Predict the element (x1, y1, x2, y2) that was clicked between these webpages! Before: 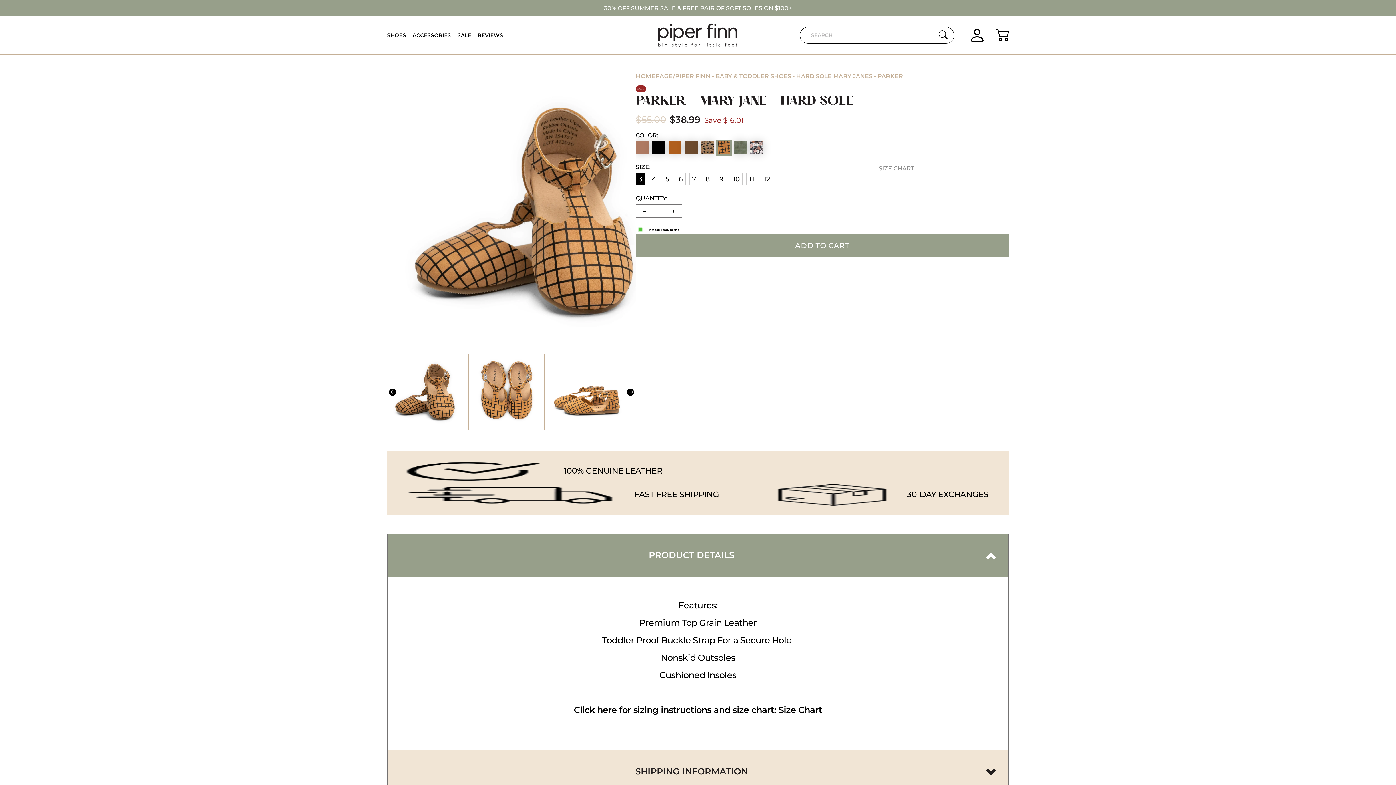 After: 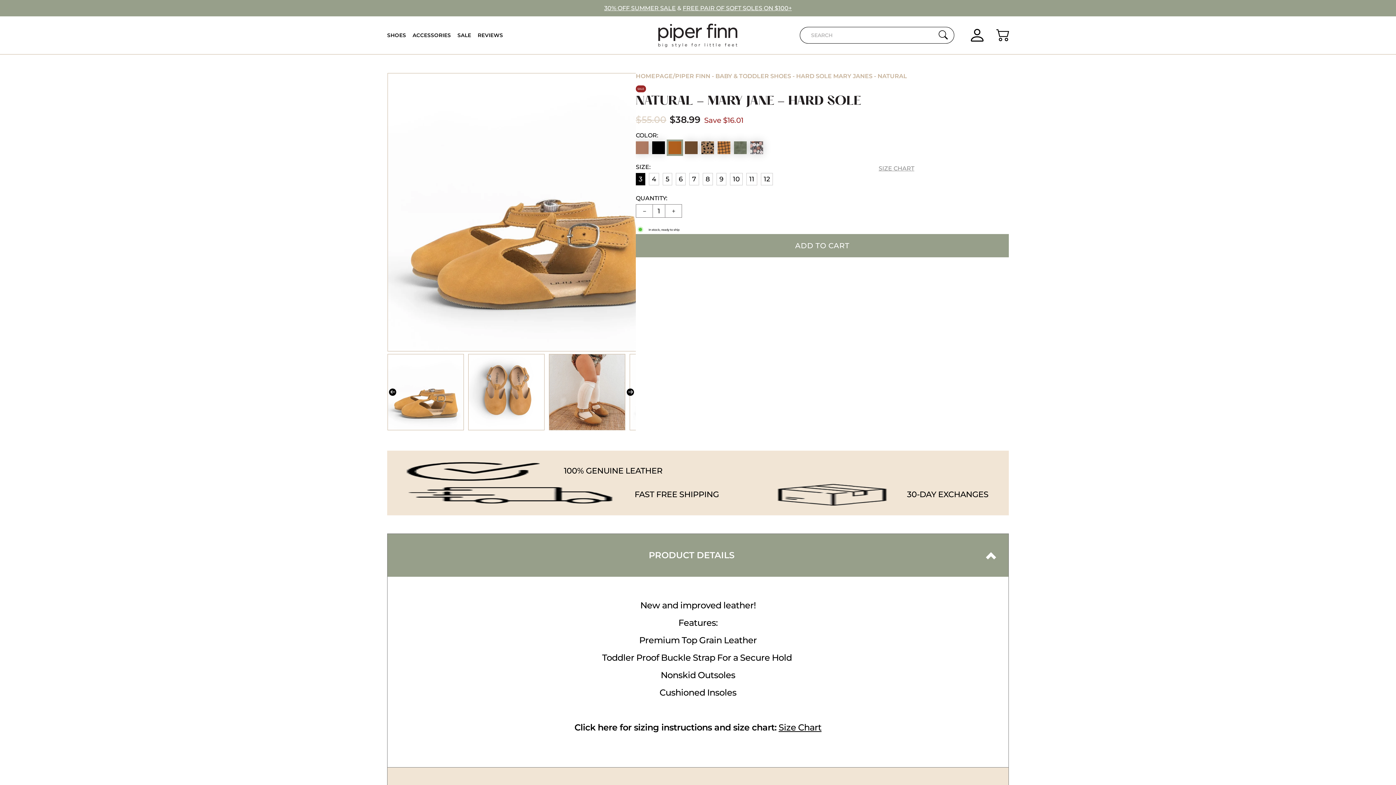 Action: label: Select color #b05f1d bbox: (668, 141, 681, 154)